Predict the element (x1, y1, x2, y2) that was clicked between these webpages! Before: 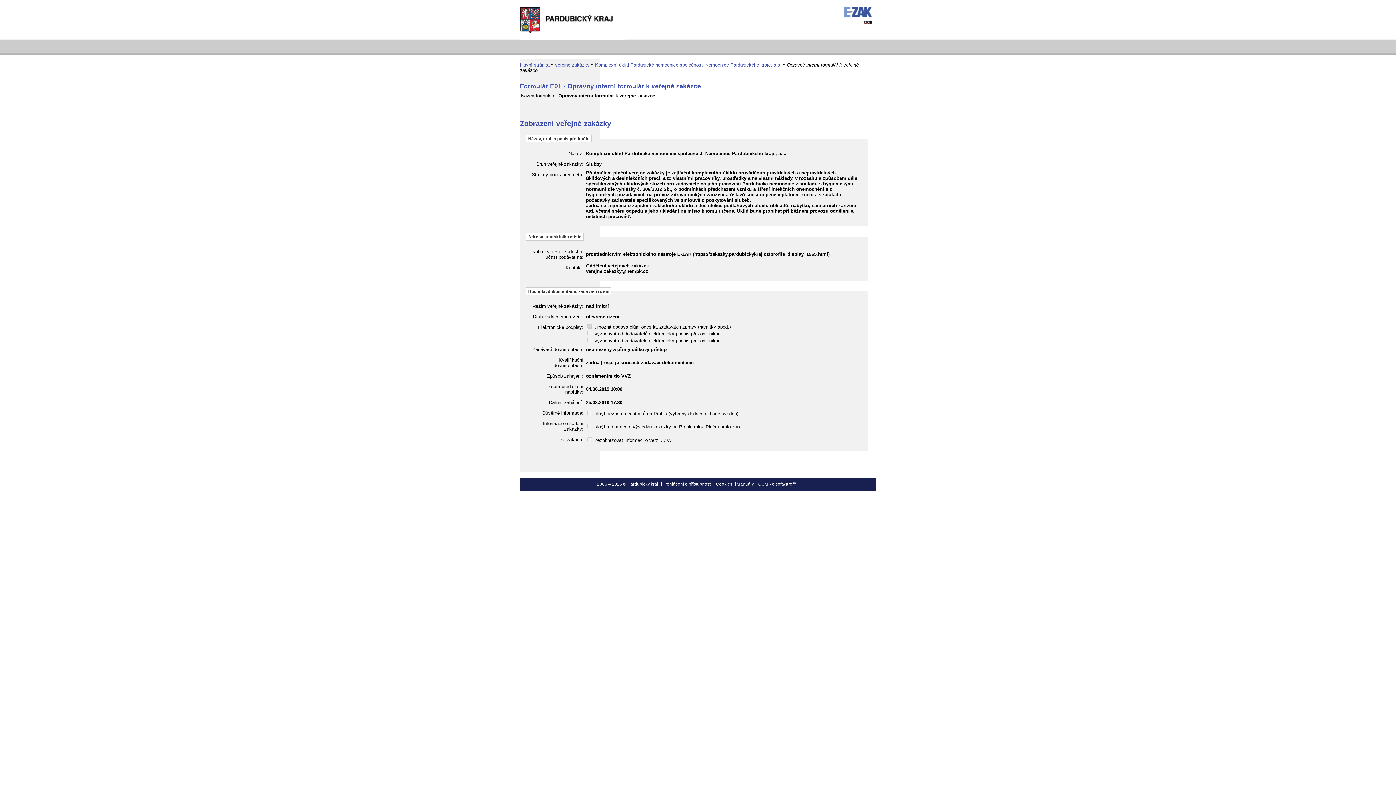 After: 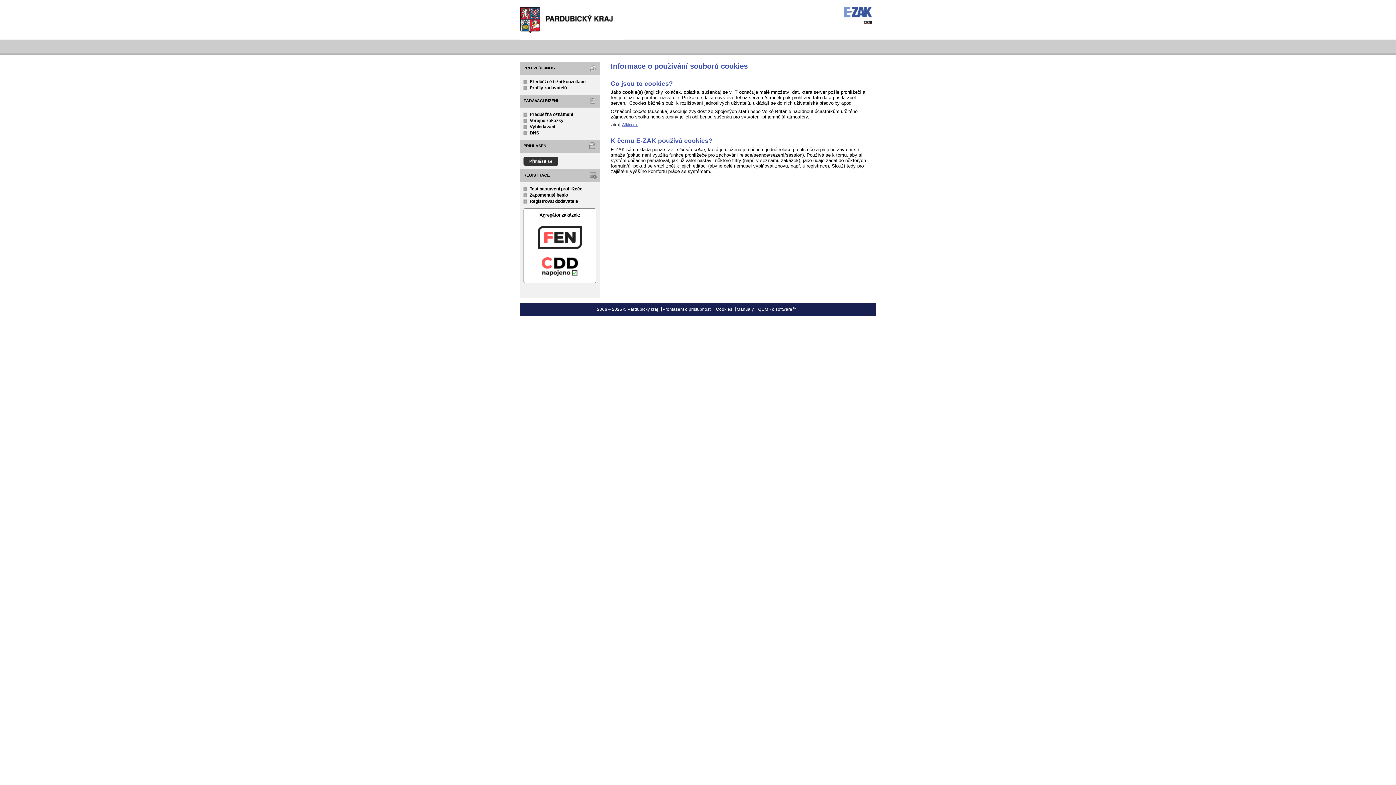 Action: label: Cookies bbox: (716, 481, 732, 486)